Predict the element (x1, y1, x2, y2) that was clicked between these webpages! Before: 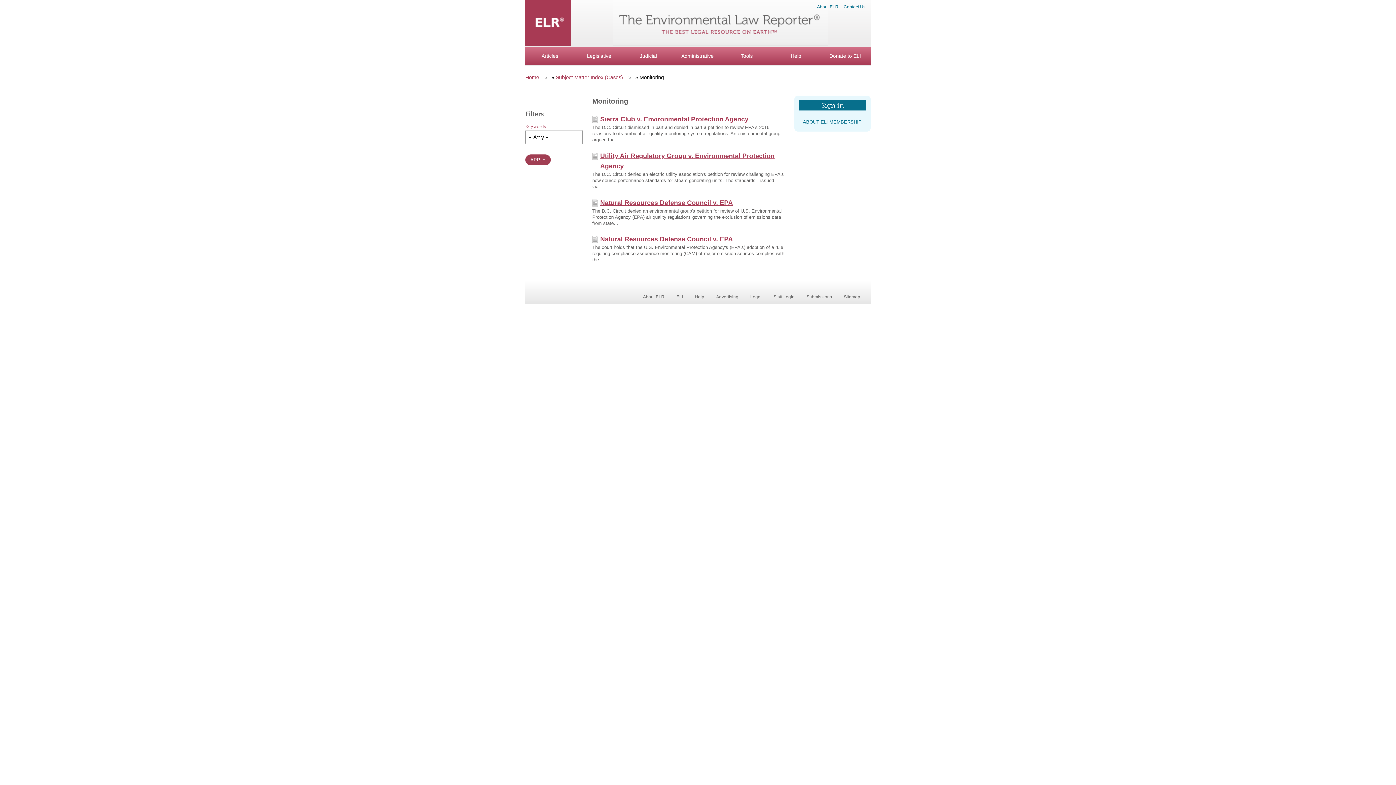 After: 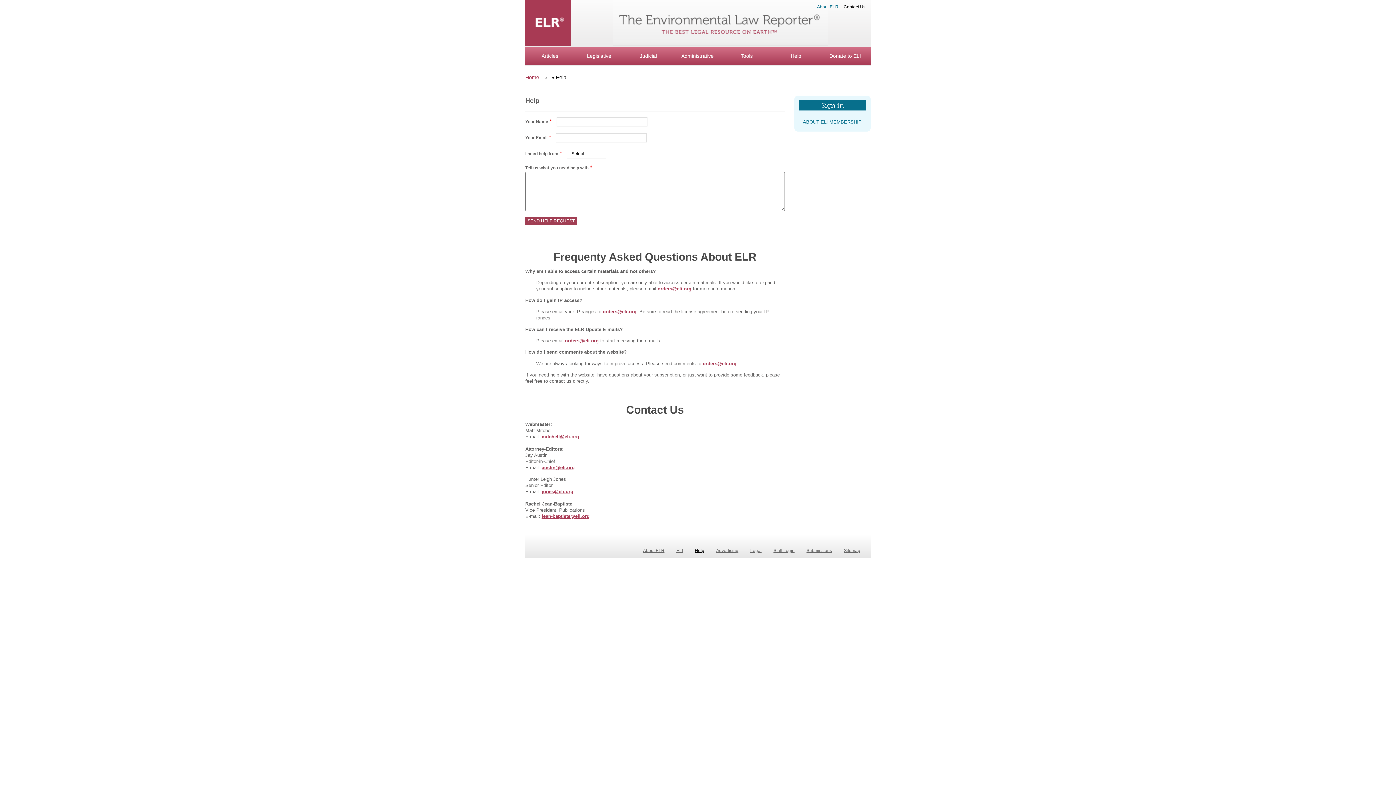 Action: bbox: (771, 53, 820, 58) label: Help